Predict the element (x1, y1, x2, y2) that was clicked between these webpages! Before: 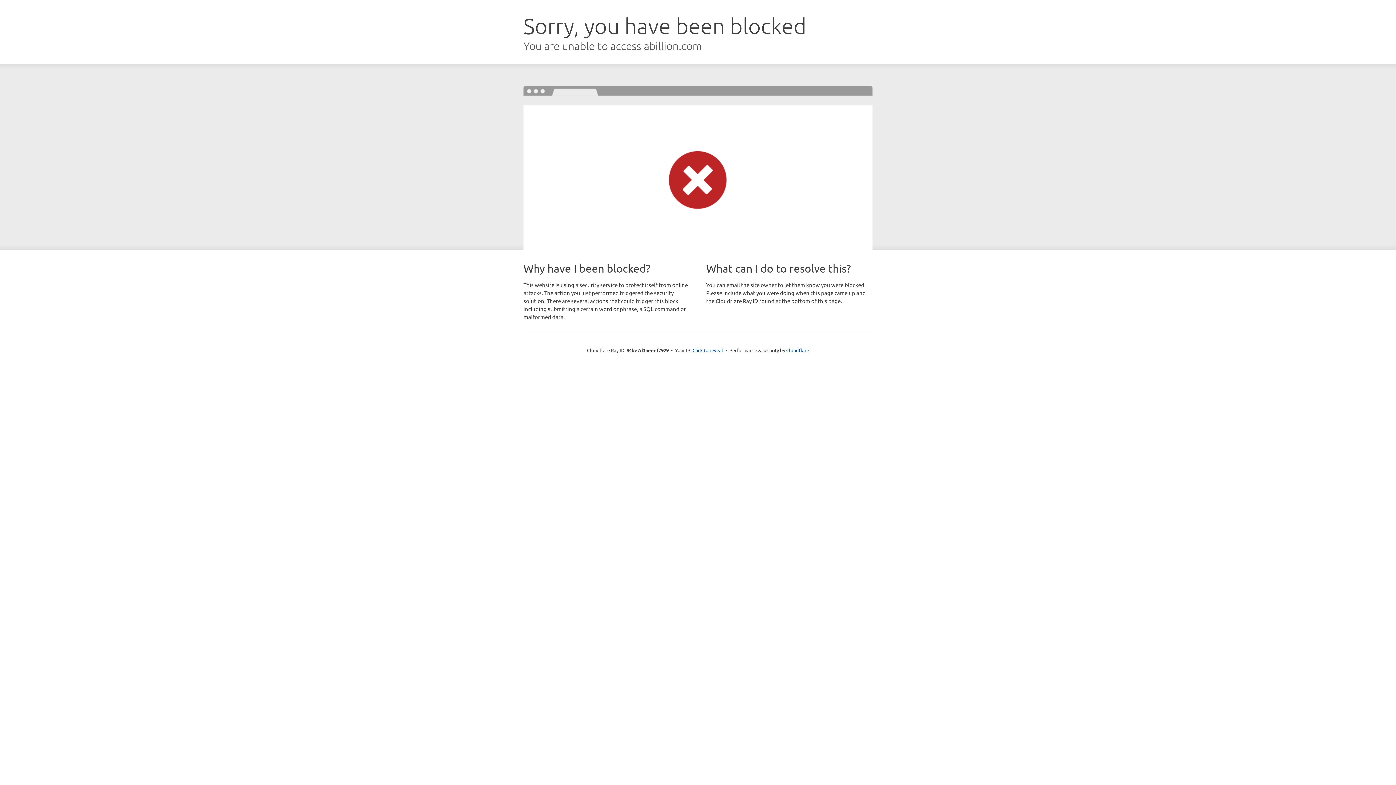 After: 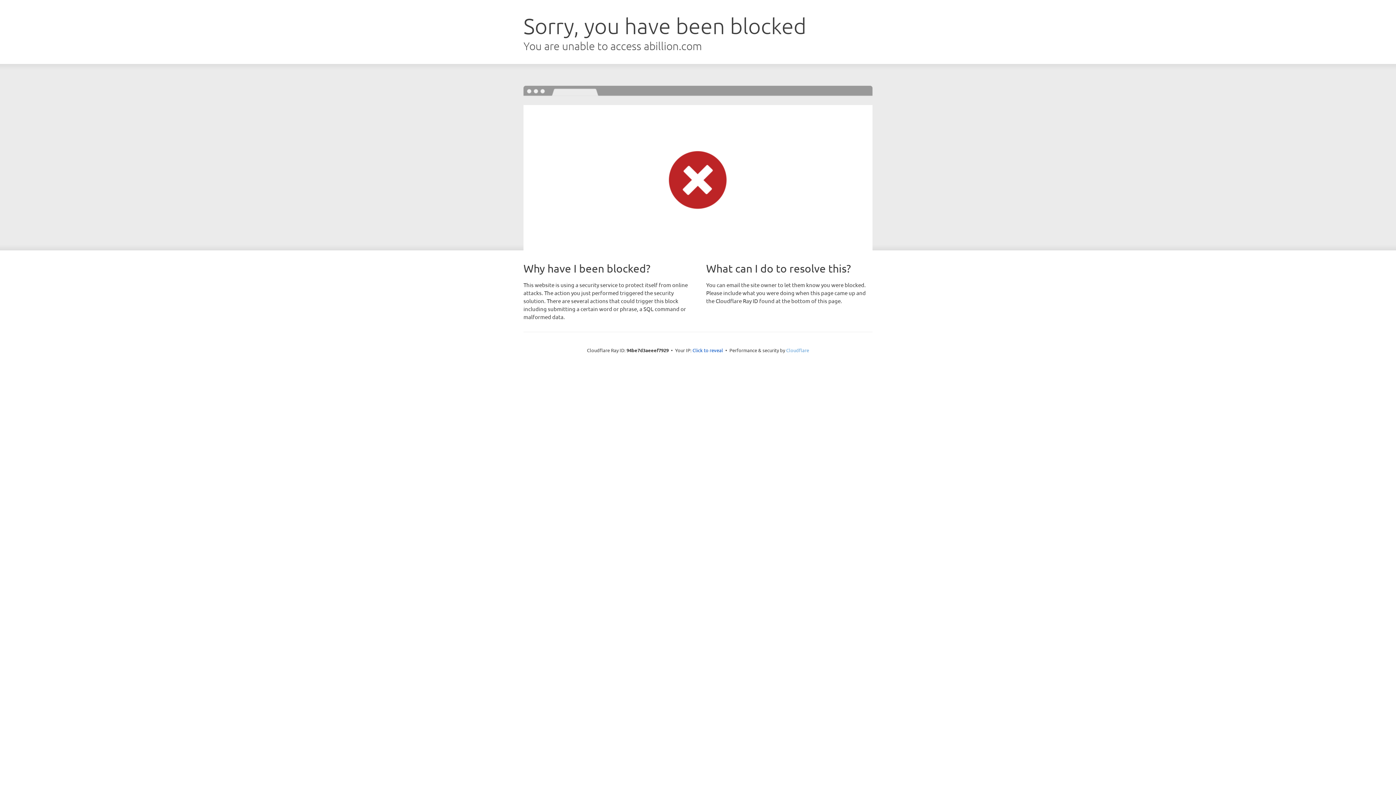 Action: bbox: (786, 347, 809, 353) label: Cloudflare